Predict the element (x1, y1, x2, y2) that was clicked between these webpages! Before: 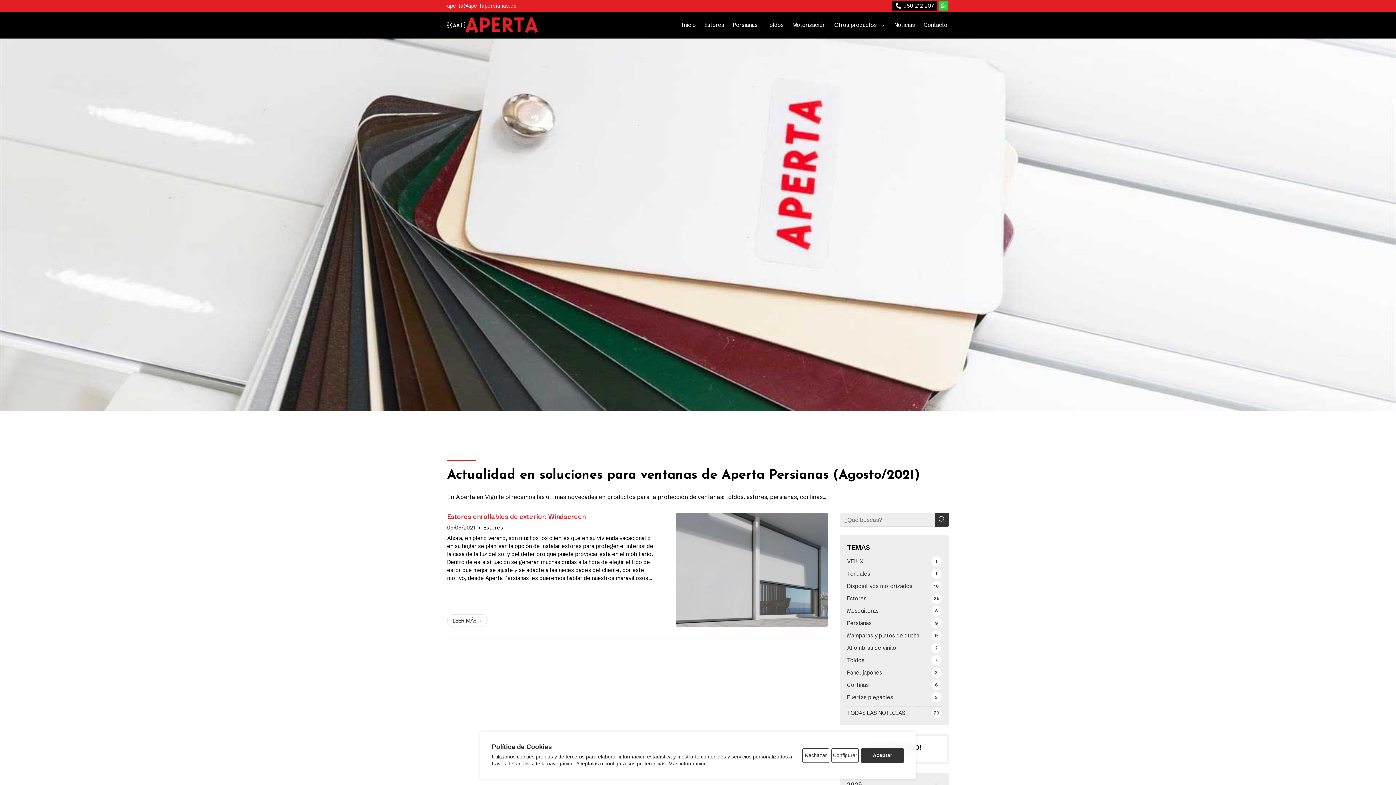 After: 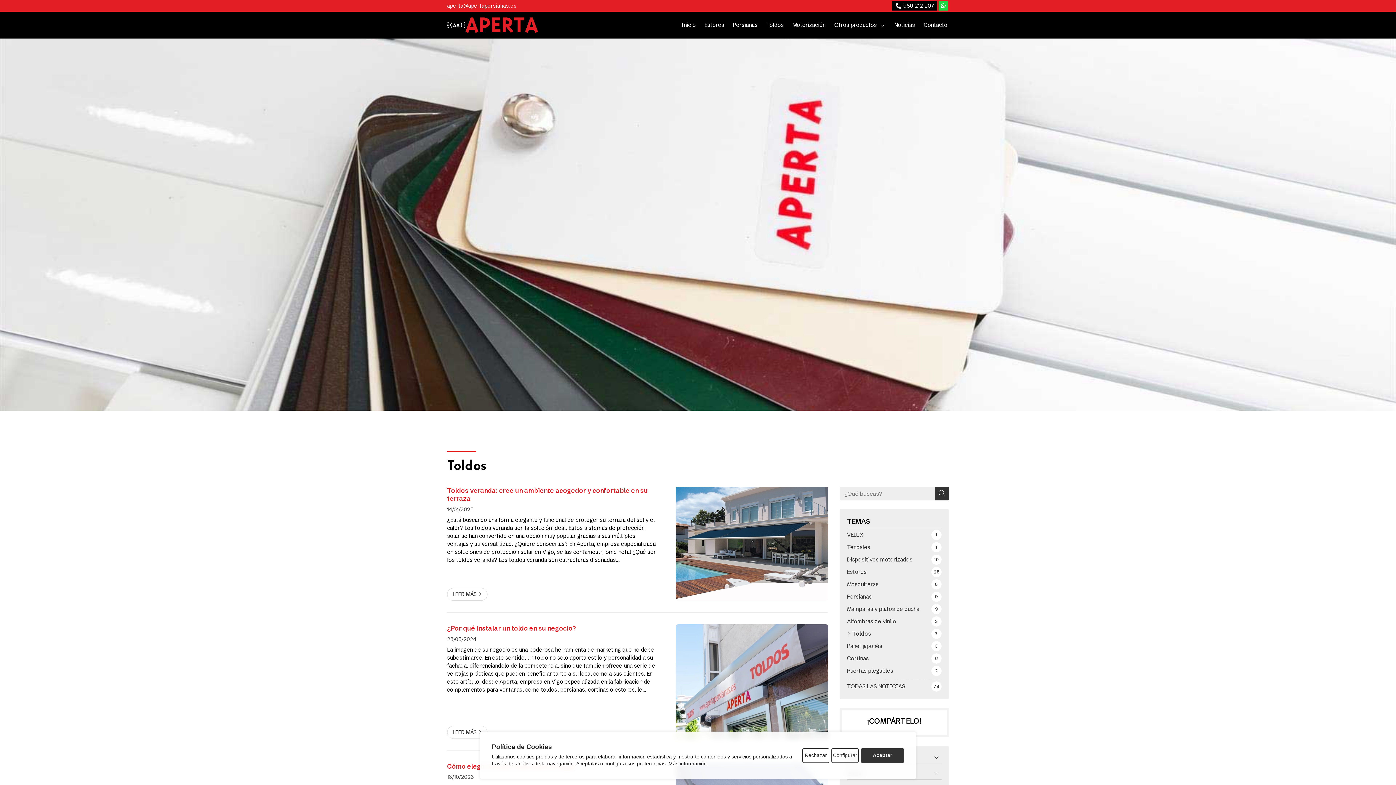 Action: label: Toldos
7 bbox: (847, 655, 941, 665)